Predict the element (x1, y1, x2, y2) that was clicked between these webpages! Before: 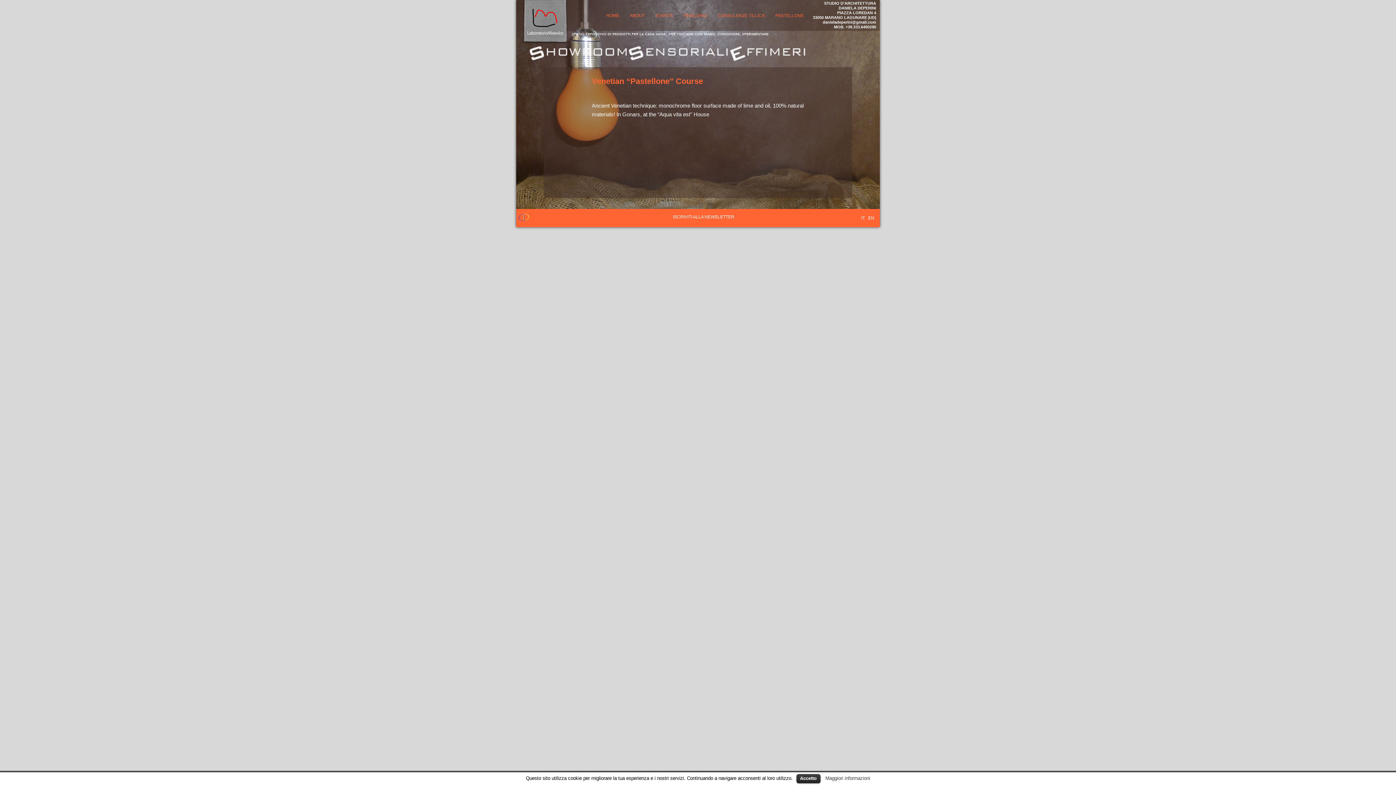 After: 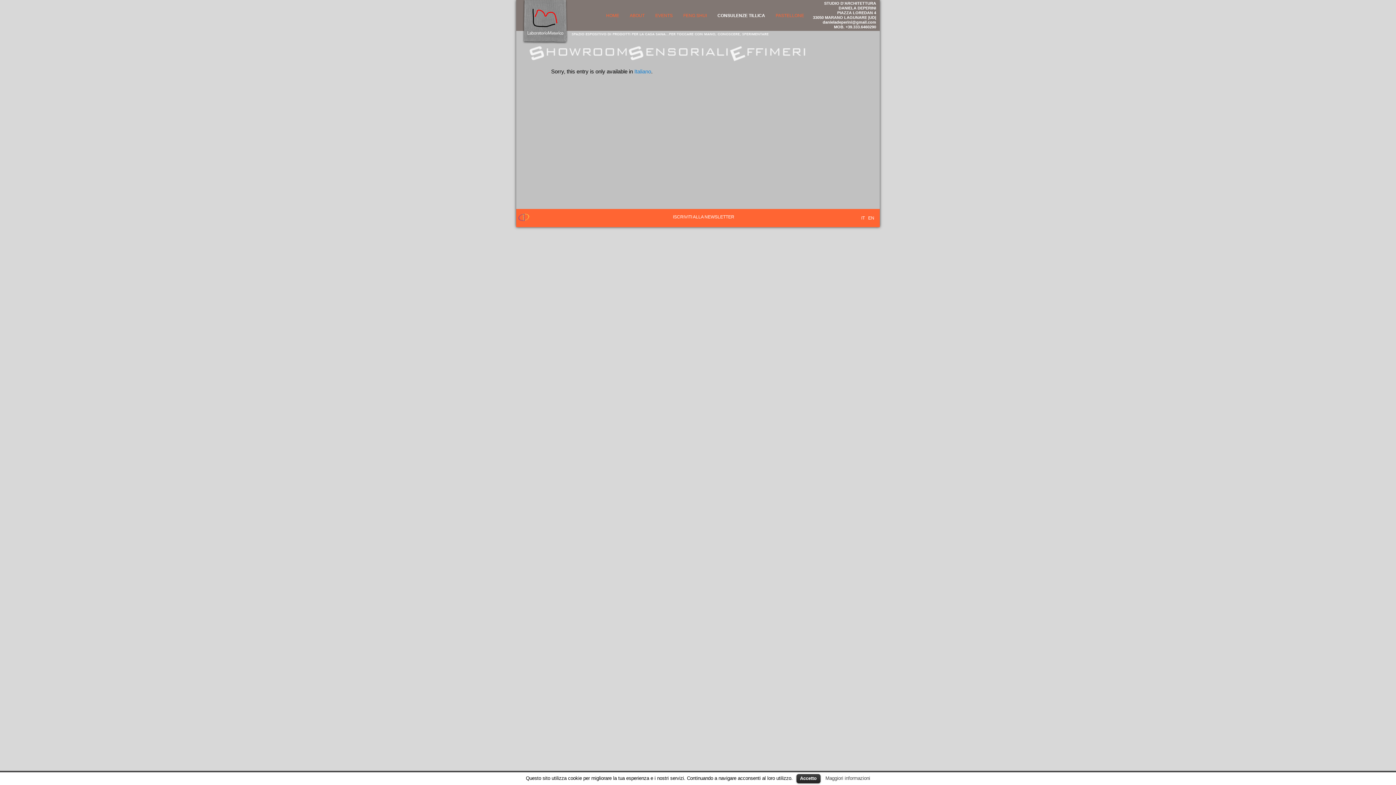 Action: bbox: (712, 0, 770, 31) label: CONSULENZE TILLICA